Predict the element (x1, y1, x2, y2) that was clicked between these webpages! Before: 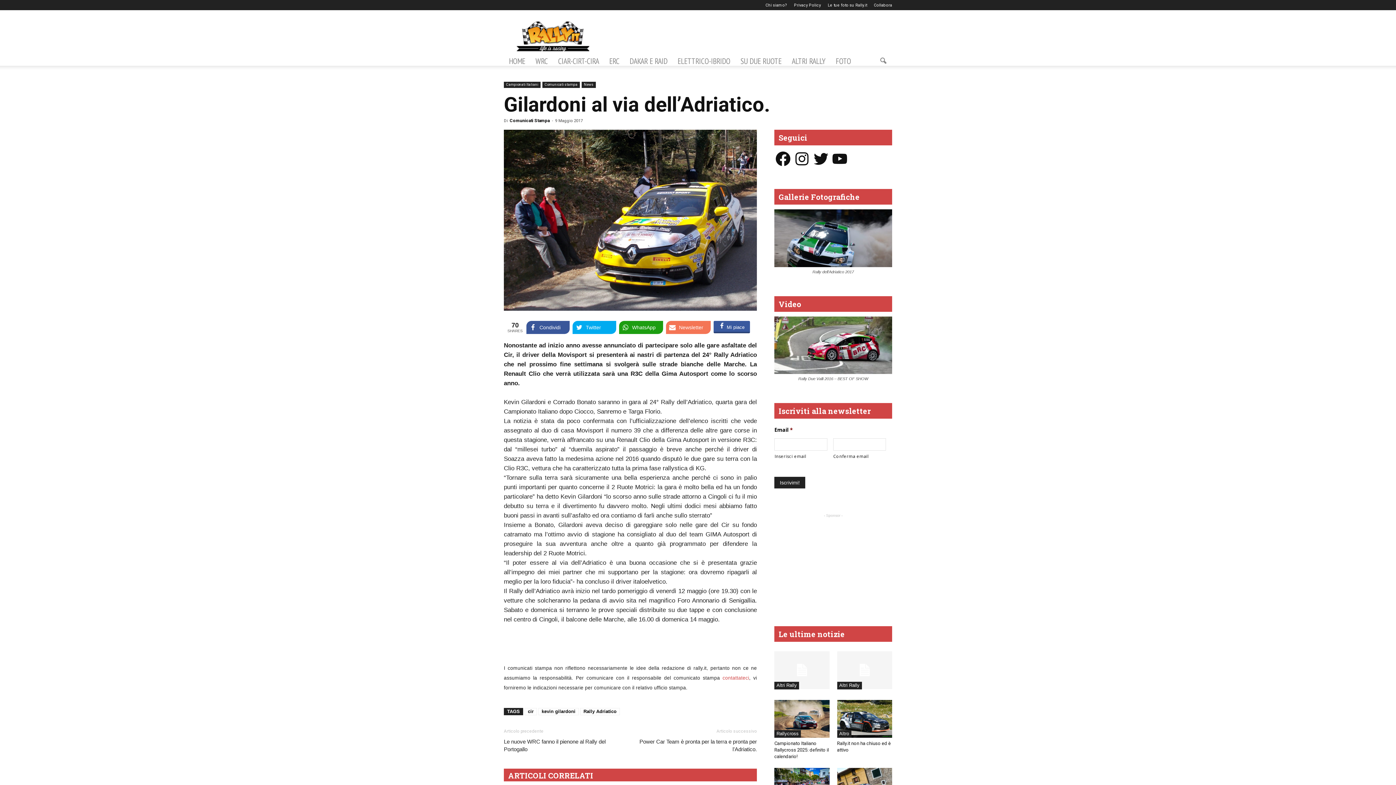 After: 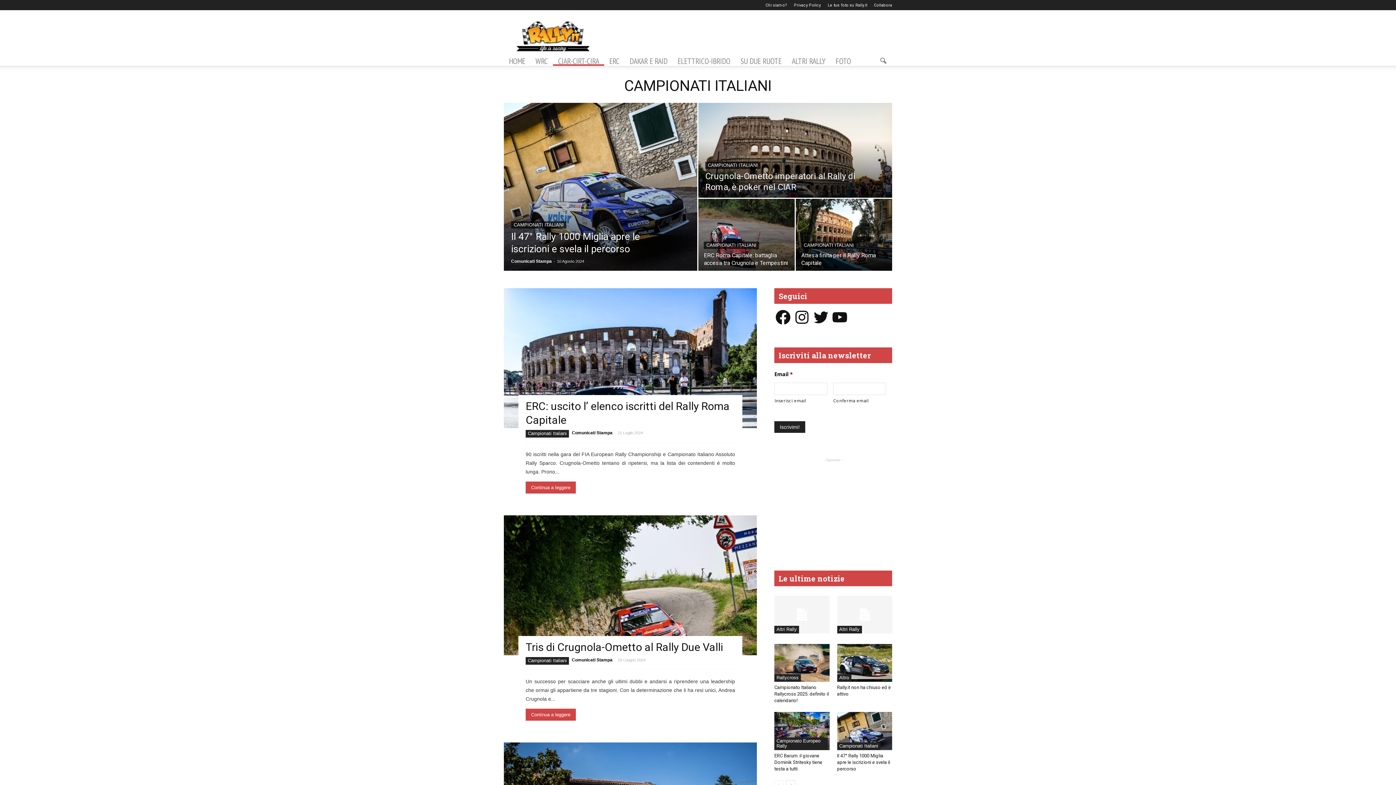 Action: label: CIAR-CIRT-CIRA bbox: (553, 56, 604, 65)